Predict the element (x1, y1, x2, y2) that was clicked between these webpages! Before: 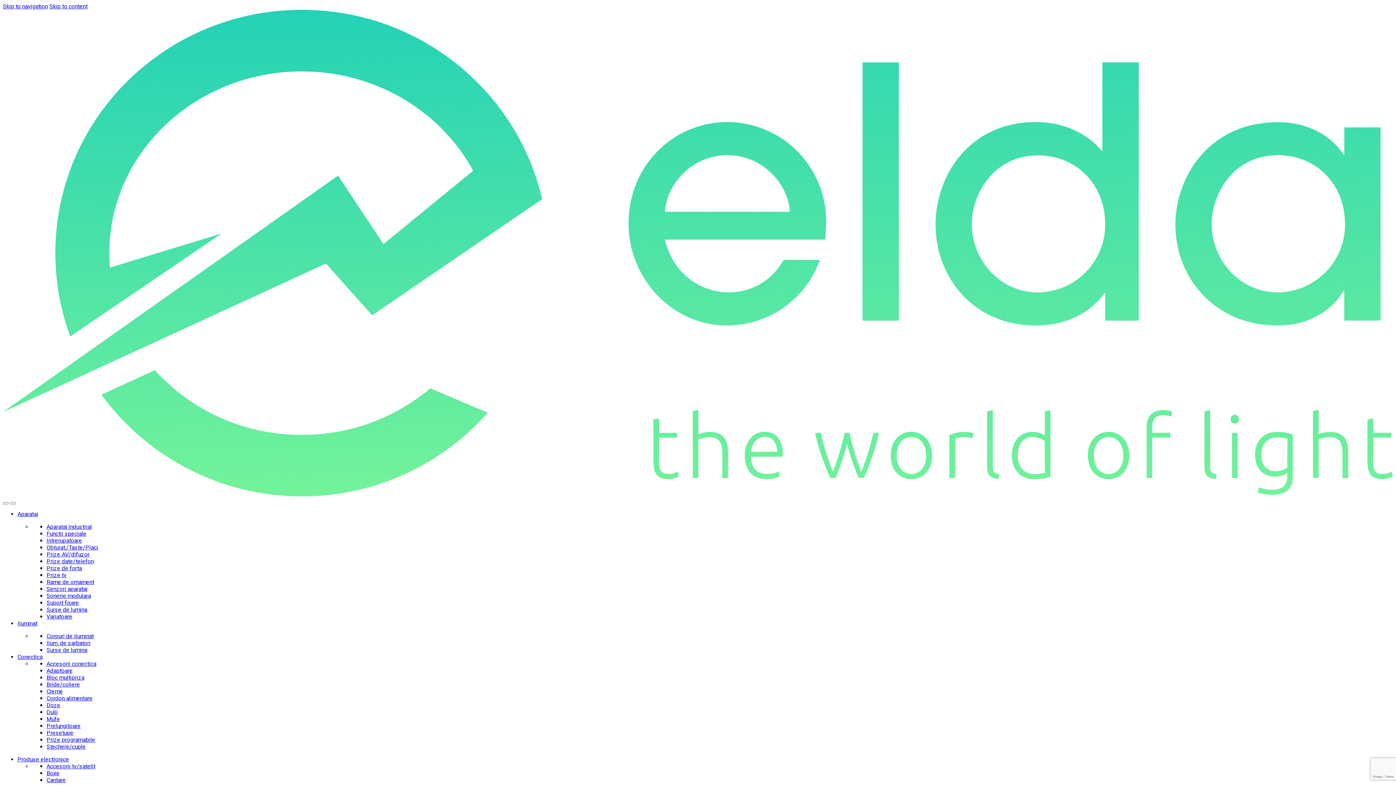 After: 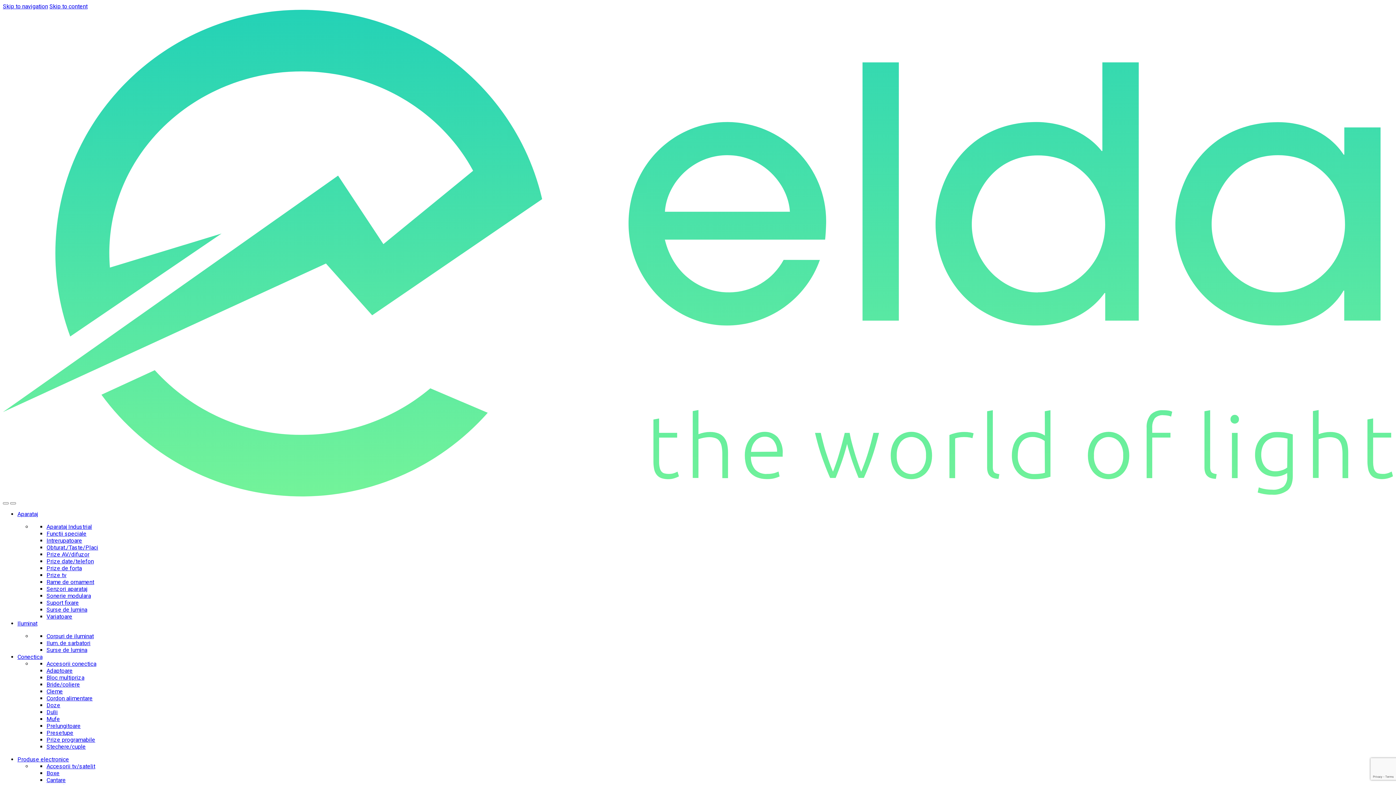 Action: bbox: (17, 756, 69, 763) label: Produse electronice